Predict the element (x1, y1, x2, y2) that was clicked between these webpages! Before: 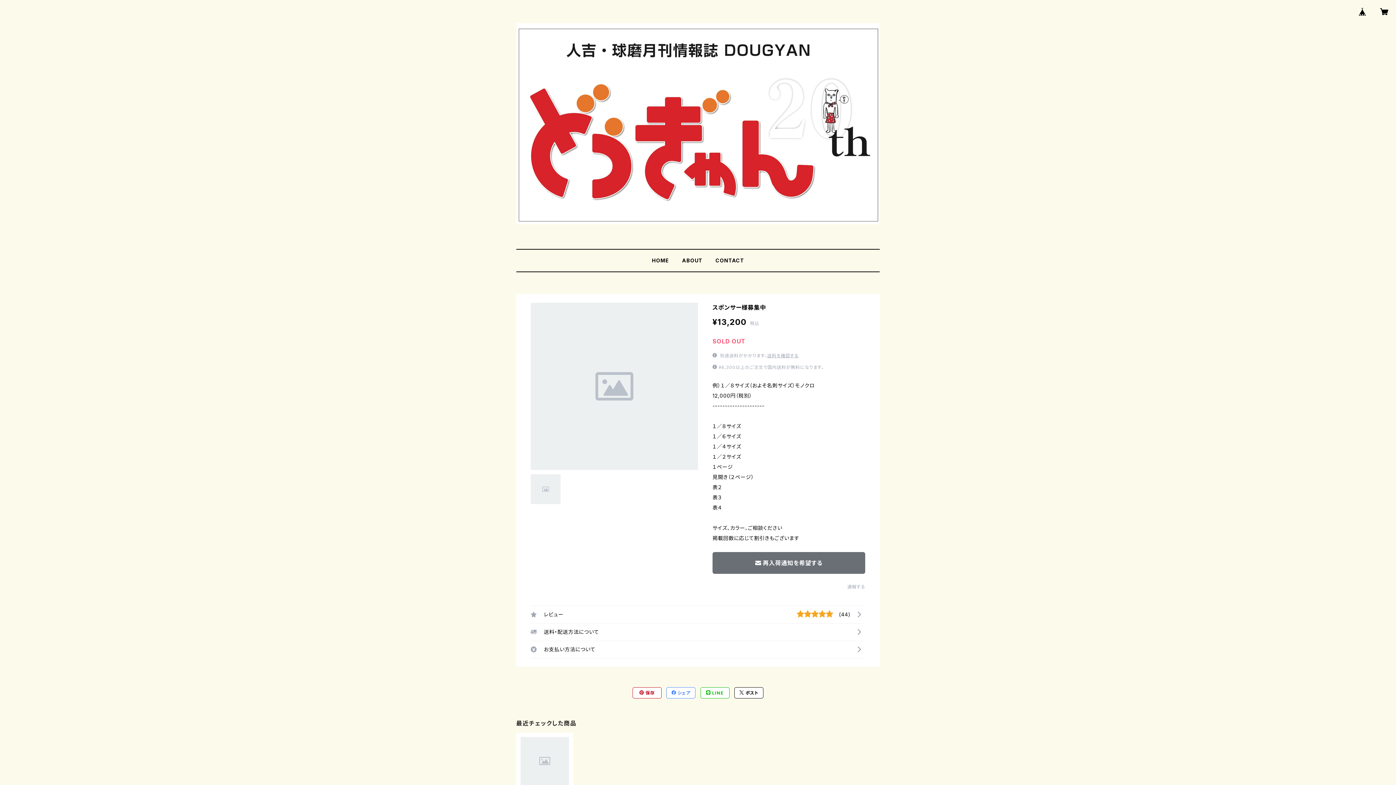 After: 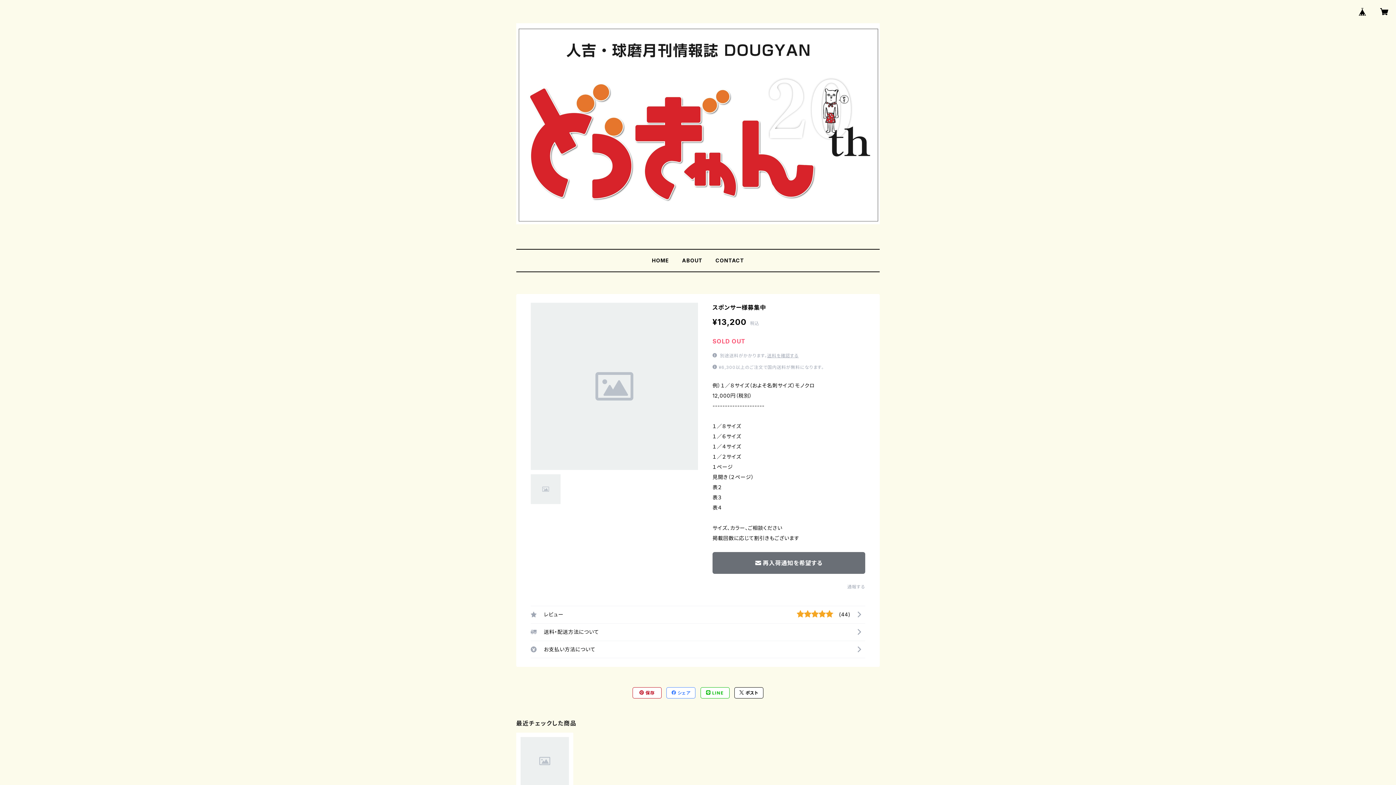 Action: bbox: (1354, 2, 1371, 20)